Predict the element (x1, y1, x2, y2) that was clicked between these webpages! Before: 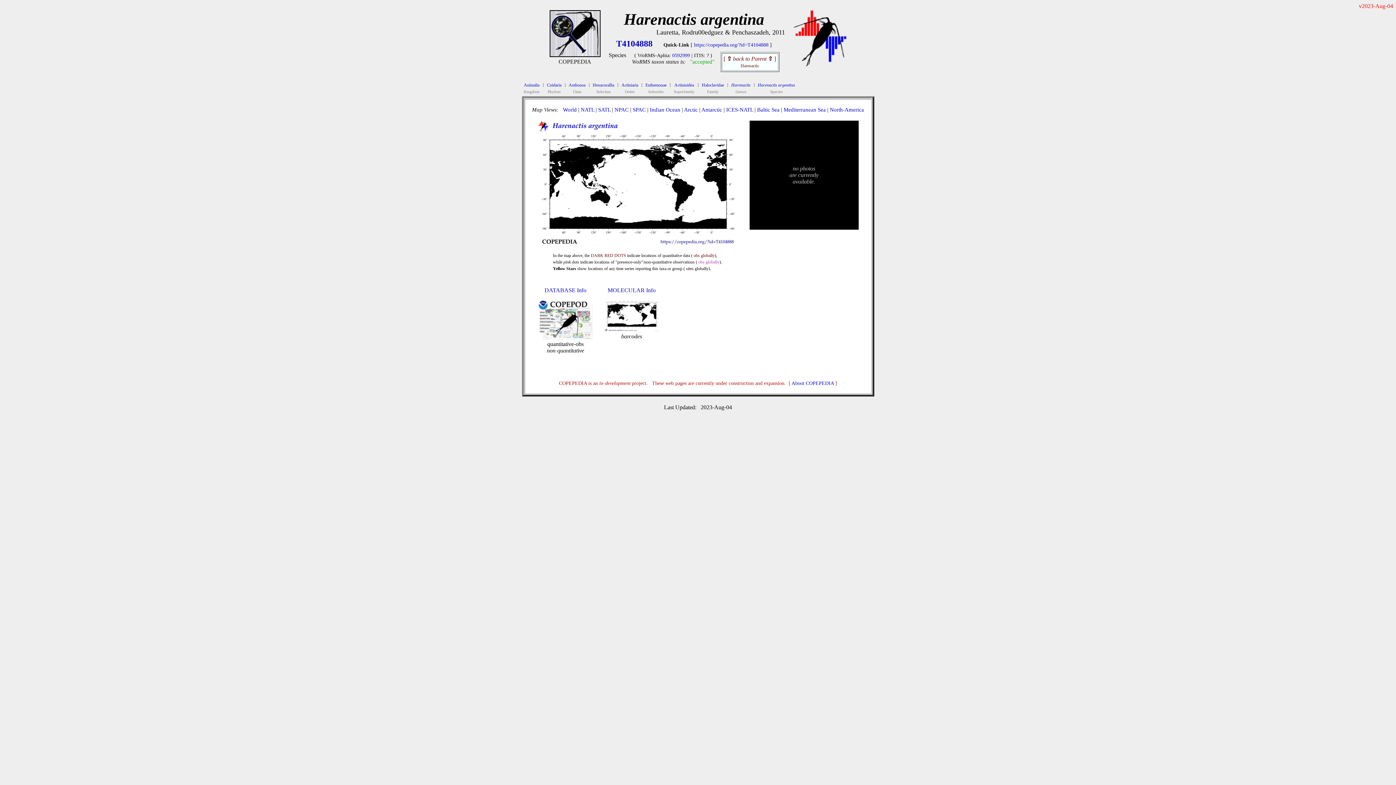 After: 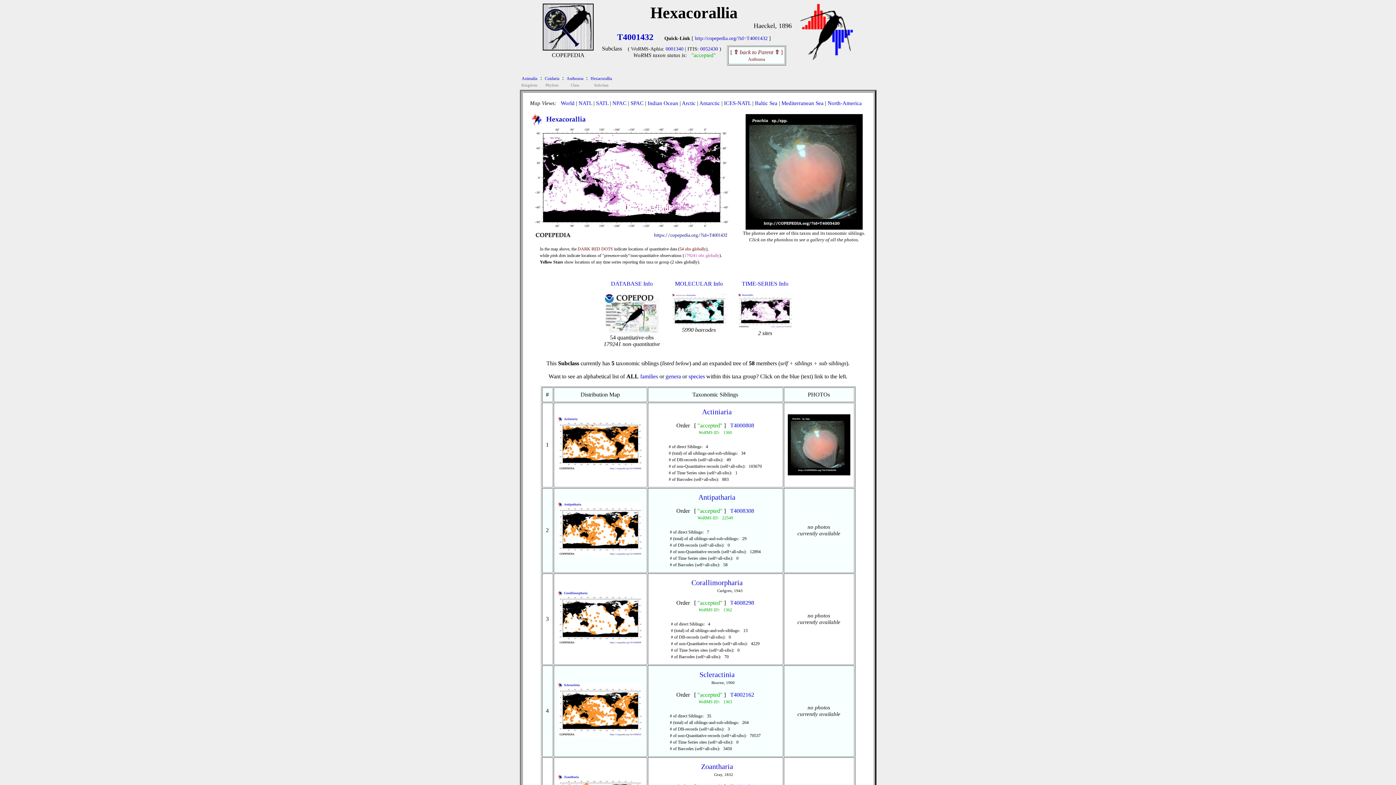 Action: label: Hexacorallia bbox: (592, 81, 614, 87)